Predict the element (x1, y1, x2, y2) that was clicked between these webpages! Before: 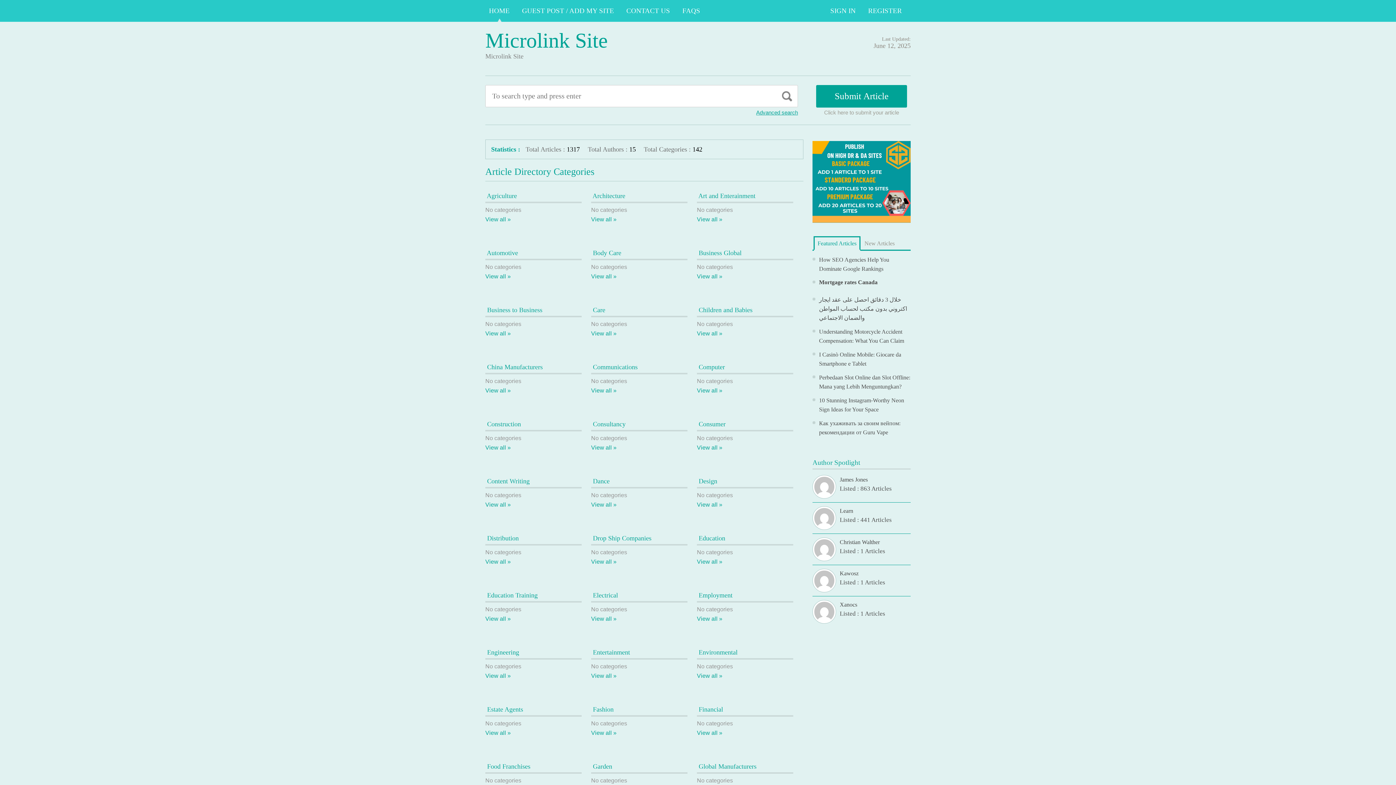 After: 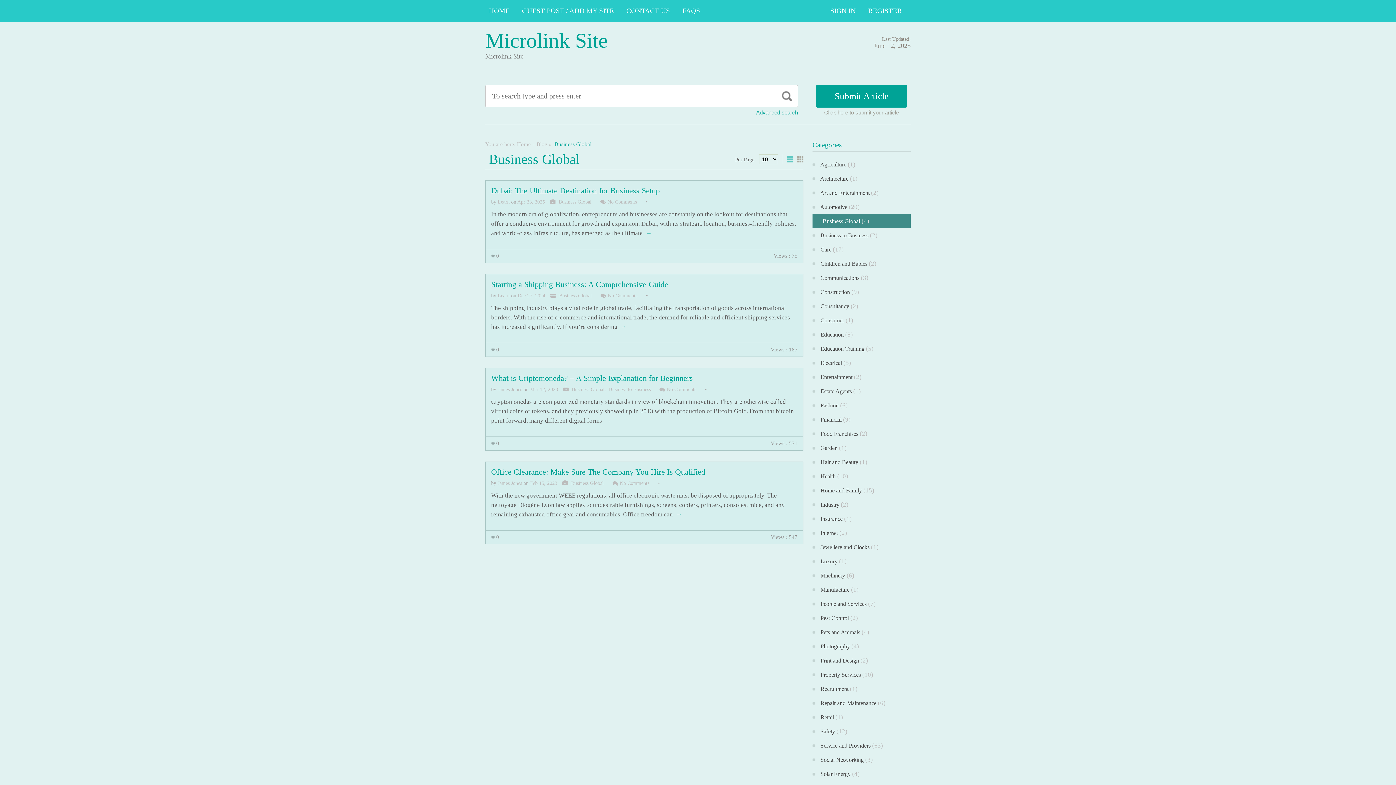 Action: bbox: (697, 273, 722, 279) label: View all »